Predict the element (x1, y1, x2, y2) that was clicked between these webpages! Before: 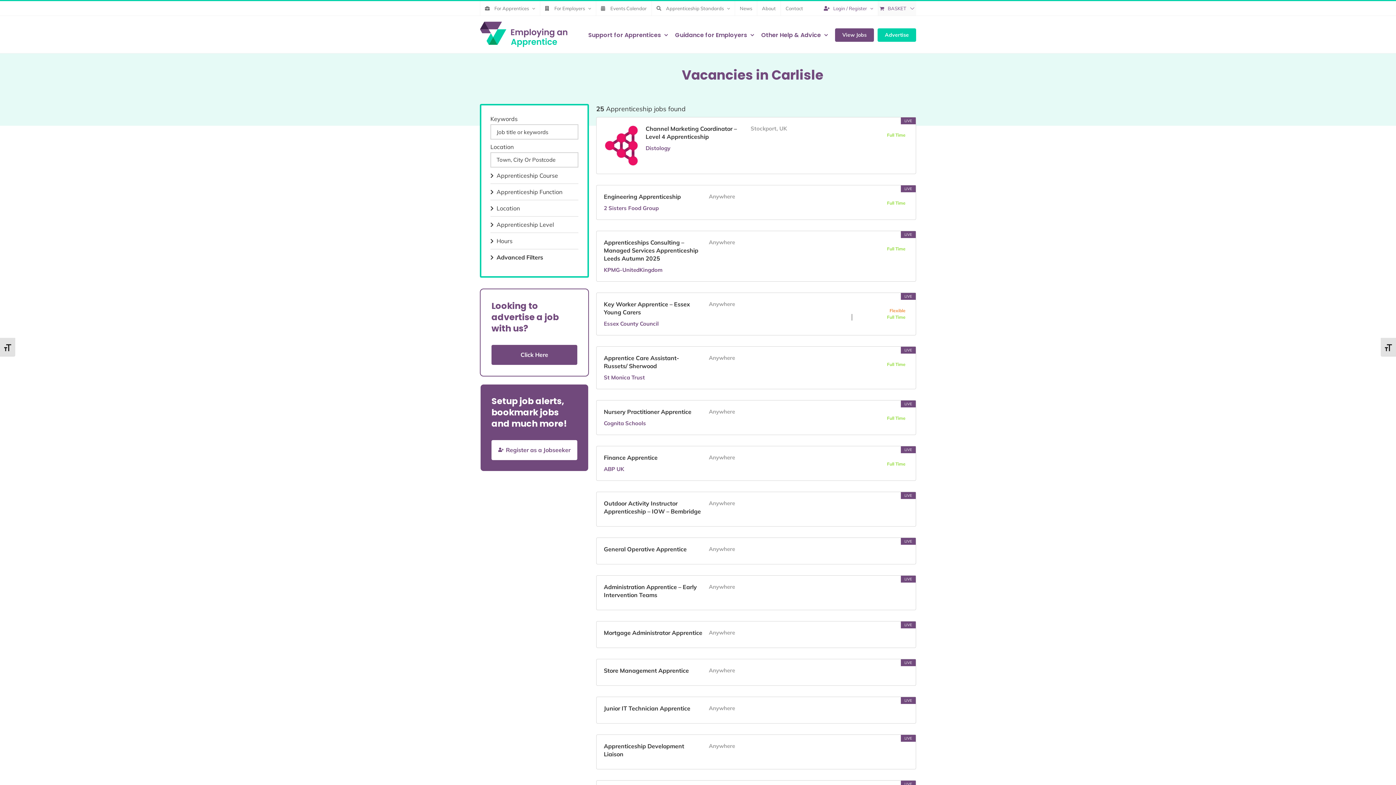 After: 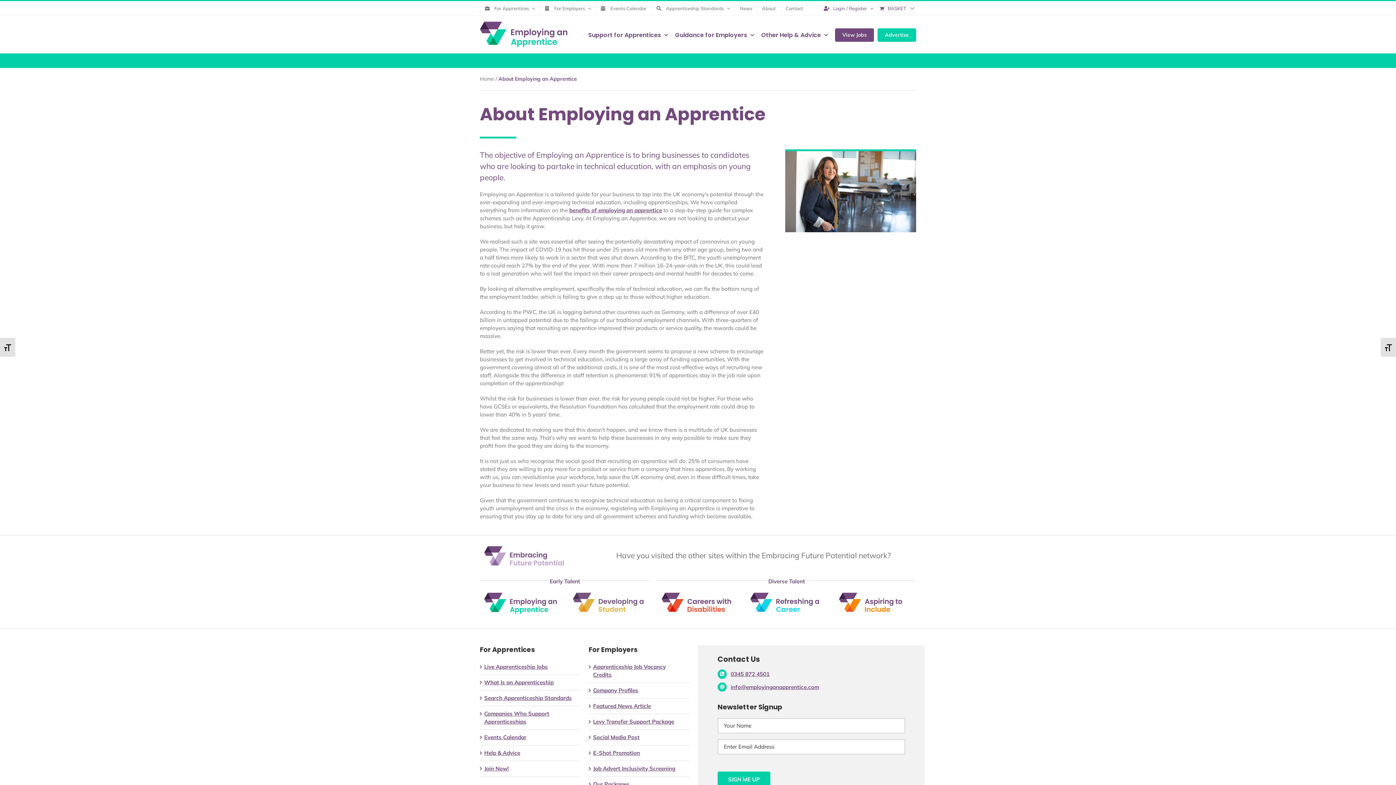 Action: bbox: (757, 1, 780, 15) label: About